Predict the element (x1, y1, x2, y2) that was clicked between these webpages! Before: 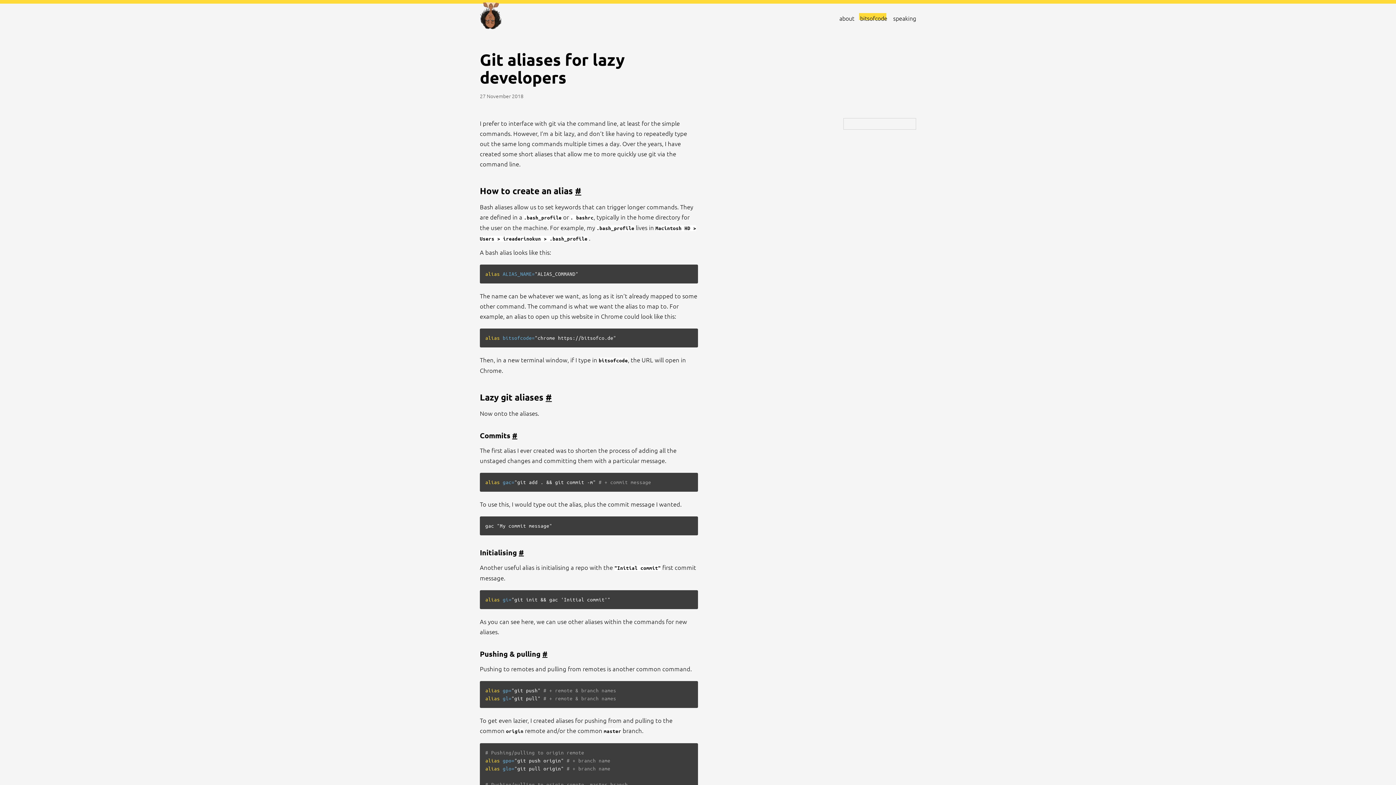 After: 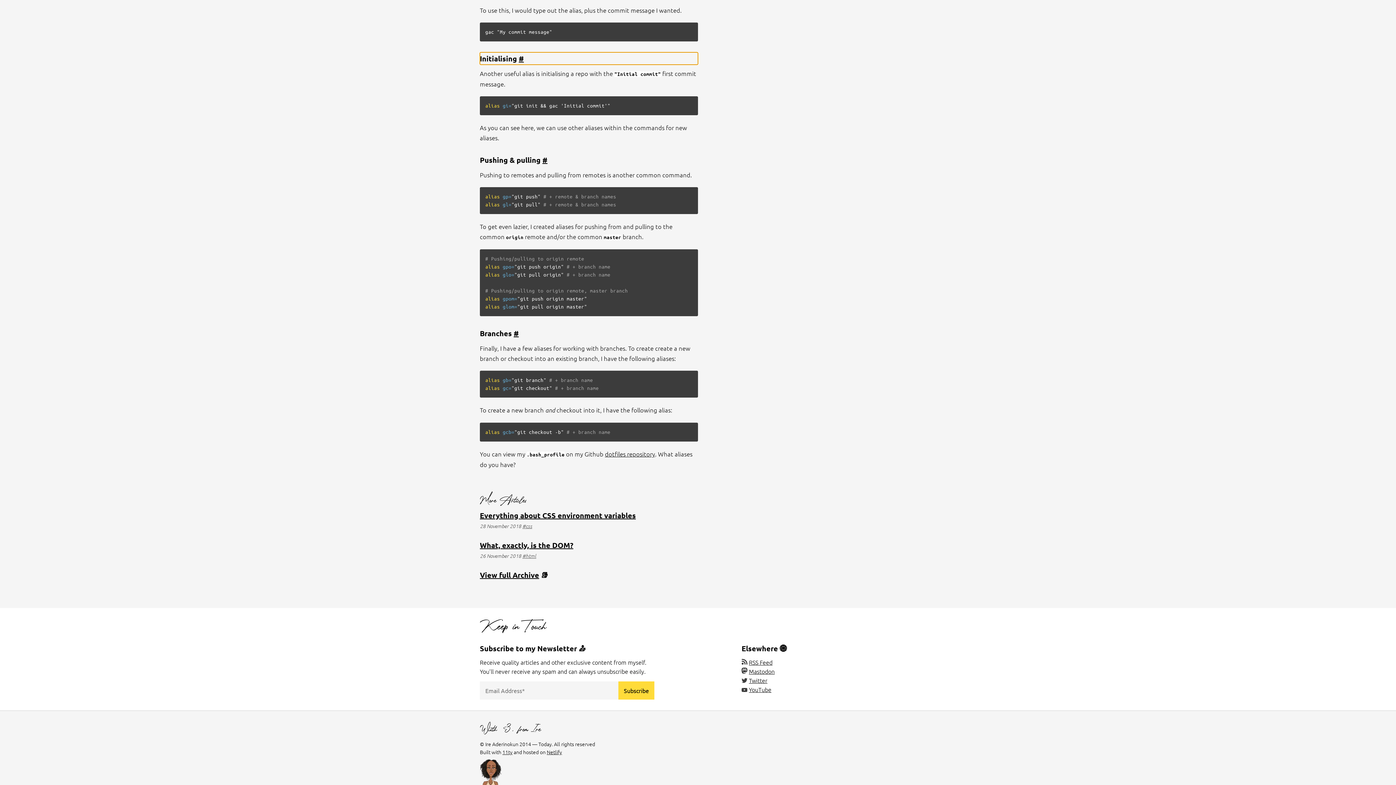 Action: bbox: (518, 548, 524, 557) label: #